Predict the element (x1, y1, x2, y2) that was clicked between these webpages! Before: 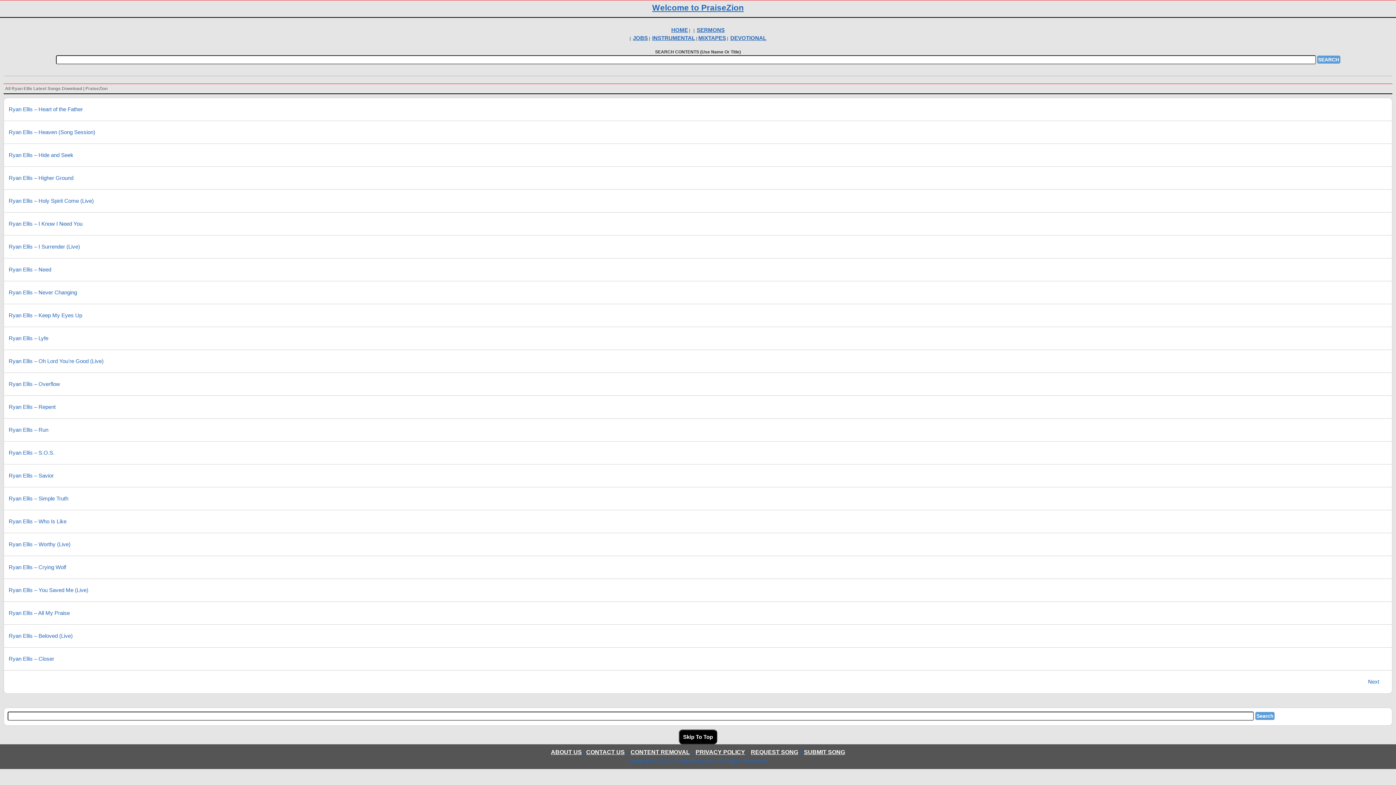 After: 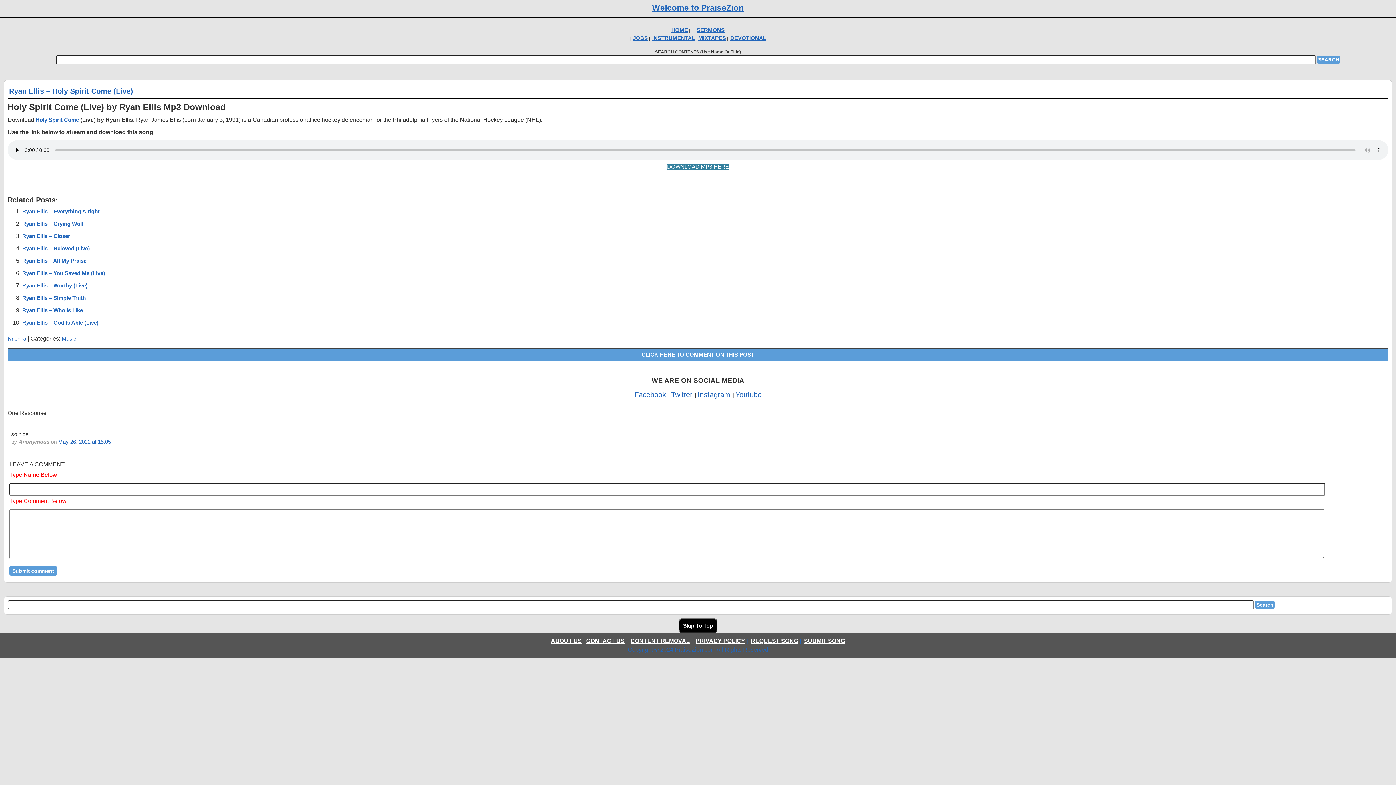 Action: label: Ryan Ellis – Holy Spirit Come (Live) bbox: (5, 189, 1392, 212)